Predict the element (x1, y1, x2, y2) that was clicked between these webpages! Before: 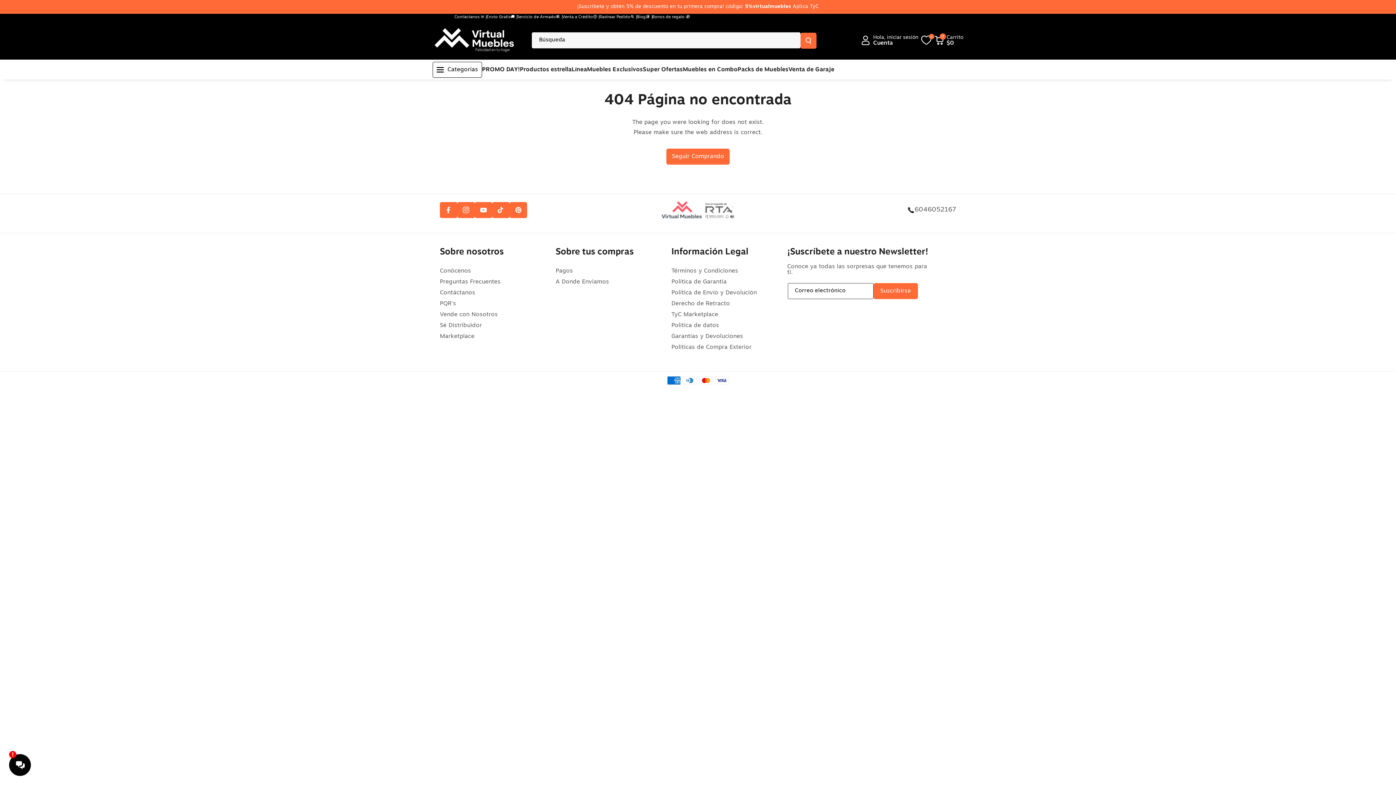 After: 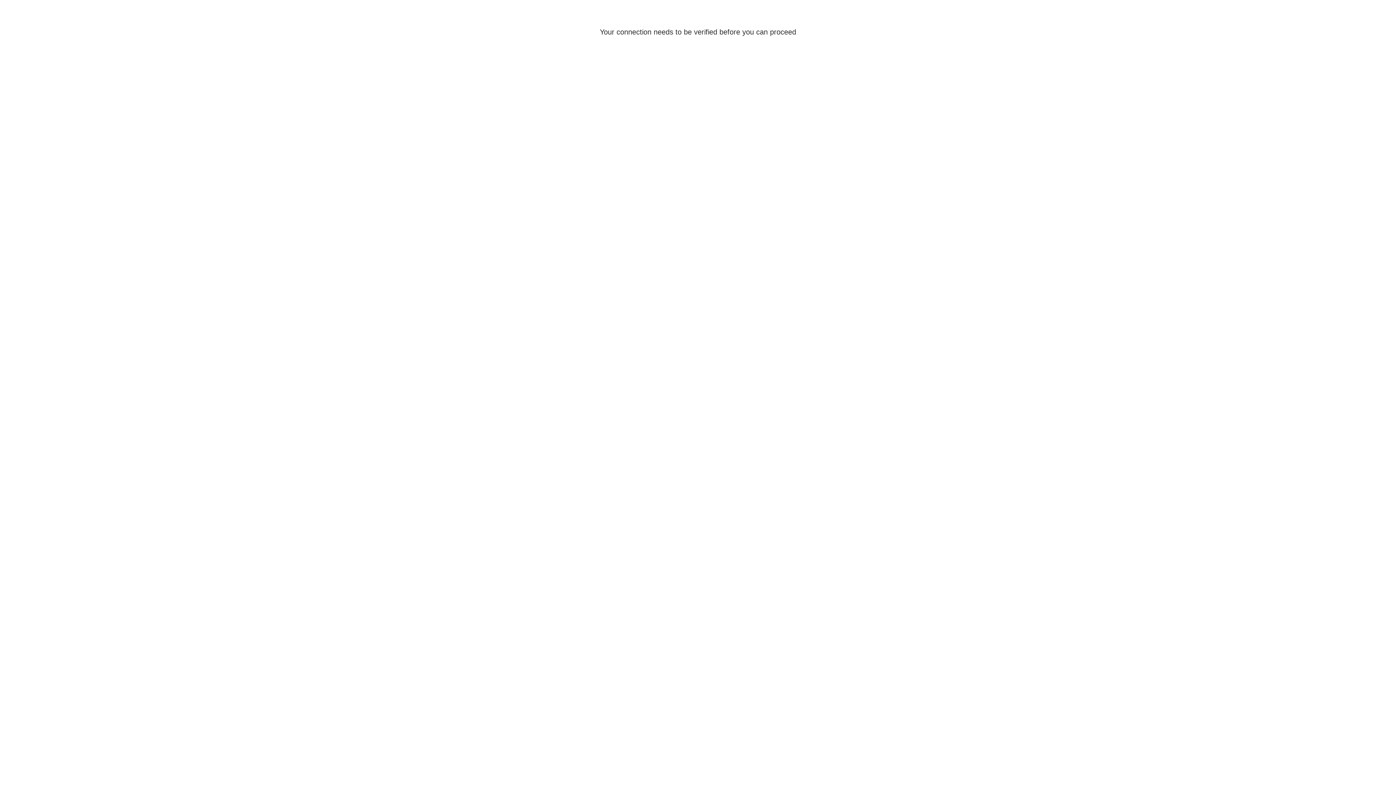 Action: label: Super Ofertas bbox: (643, 66, 682, 73)